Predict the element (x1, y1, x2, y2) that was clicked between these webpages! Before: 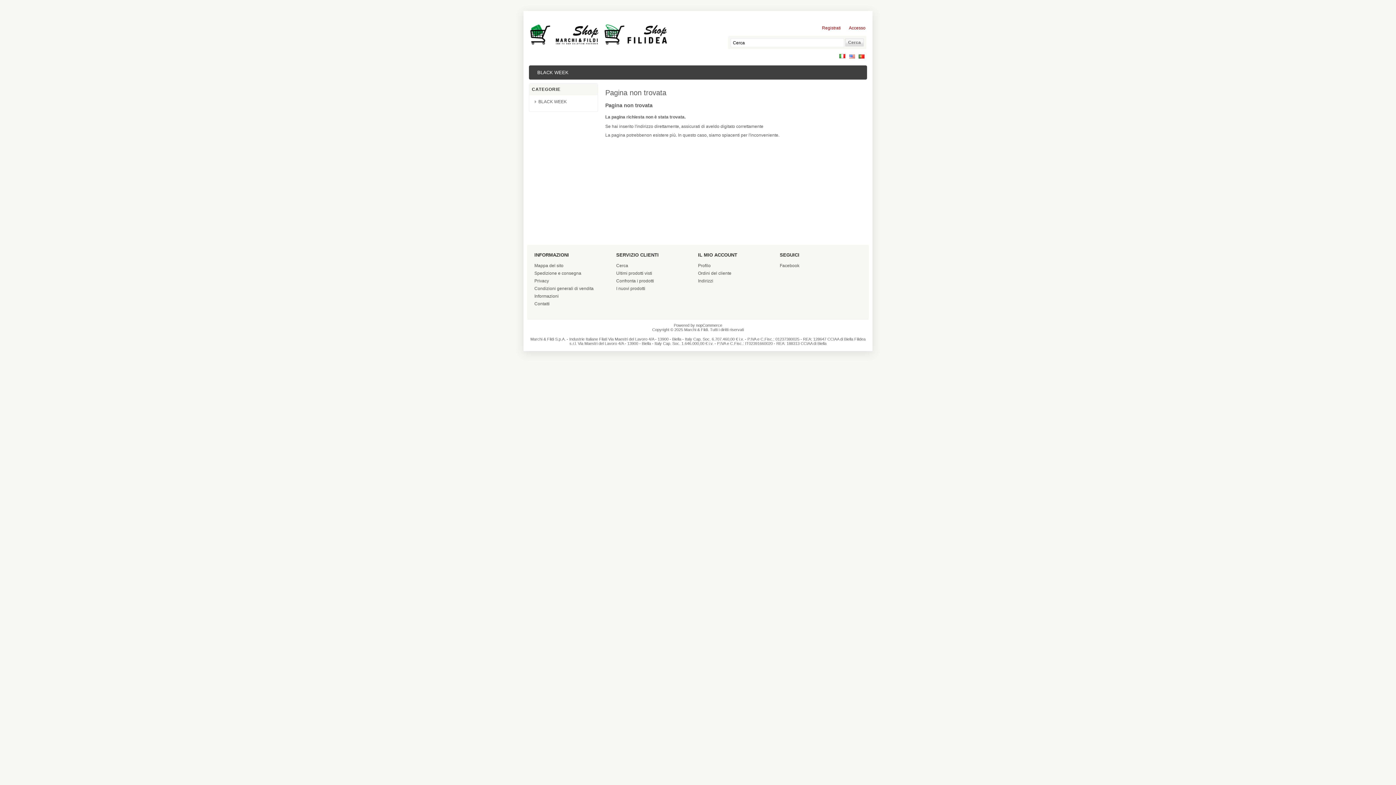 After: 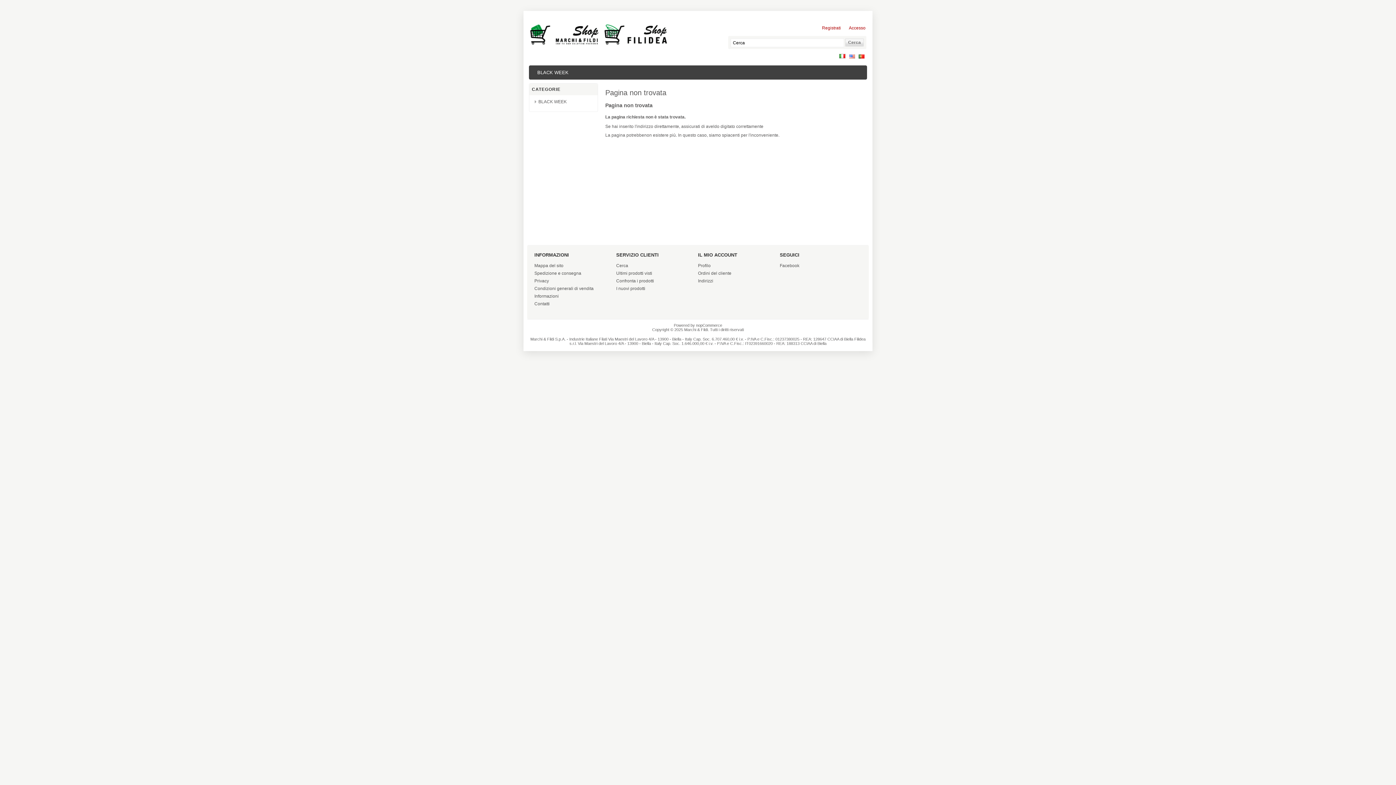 Action: label: Spedizione e consegna bbox: (534, 270, 581, 276)